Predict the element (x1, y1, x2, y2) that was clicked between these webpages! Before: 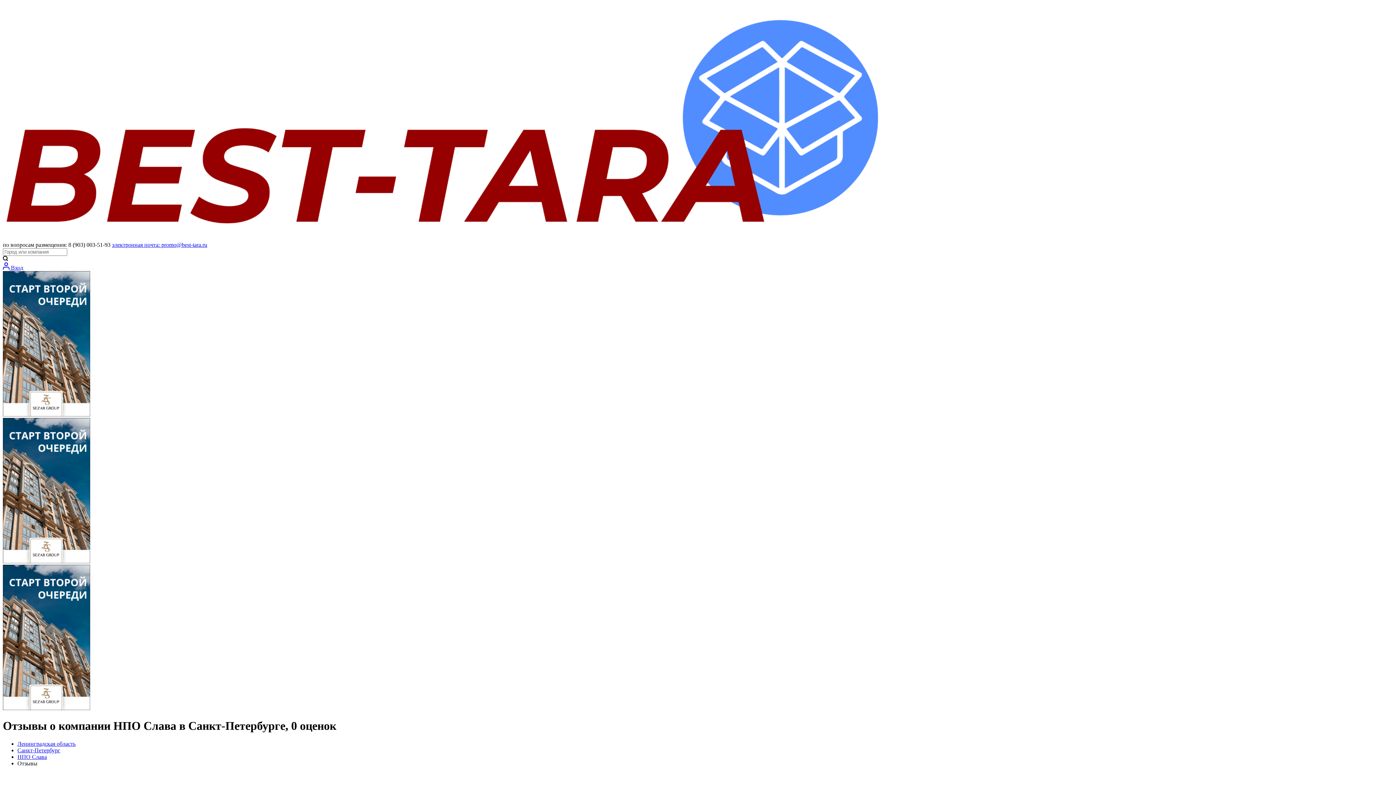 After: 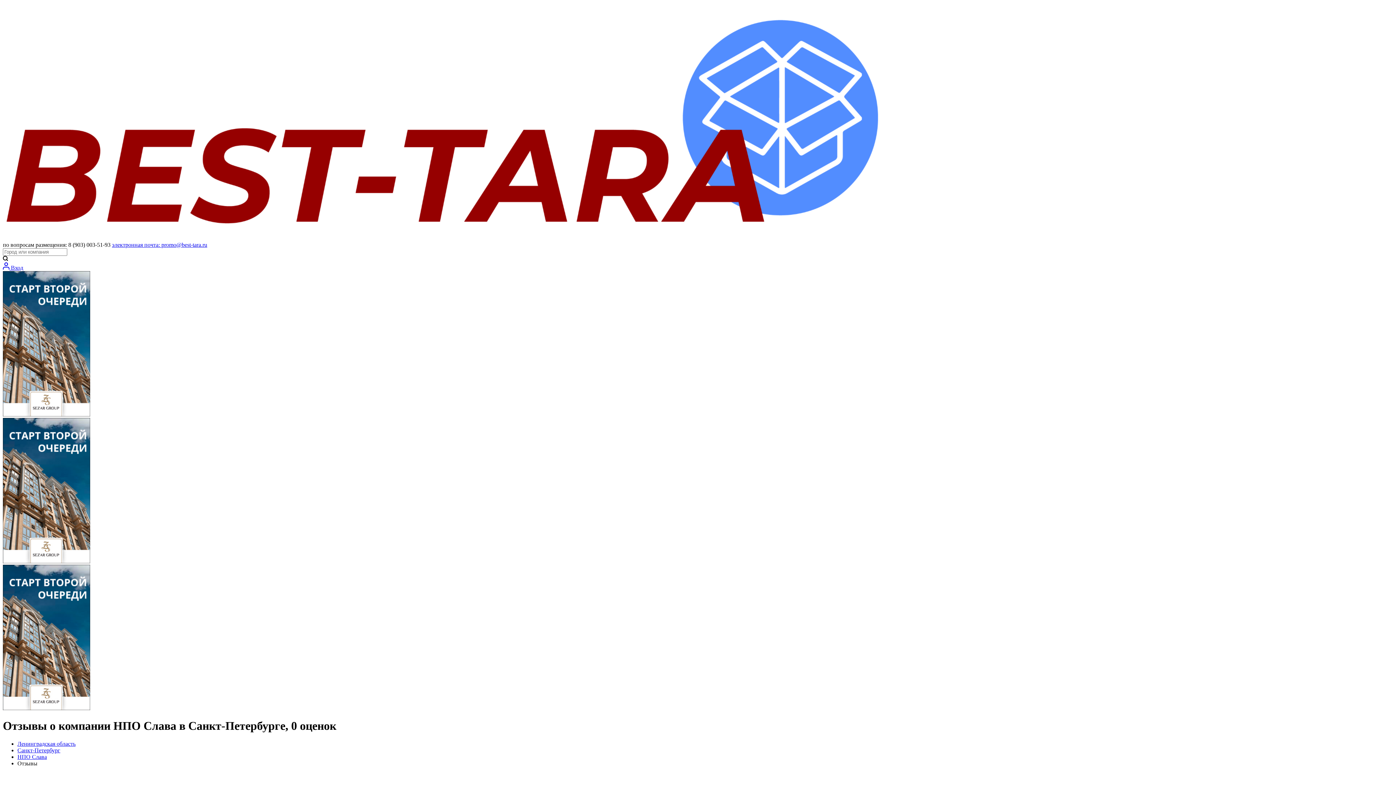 Action: label: электронная почта: promo@best-tara.ru bbox: (112, 241, 207, 248)